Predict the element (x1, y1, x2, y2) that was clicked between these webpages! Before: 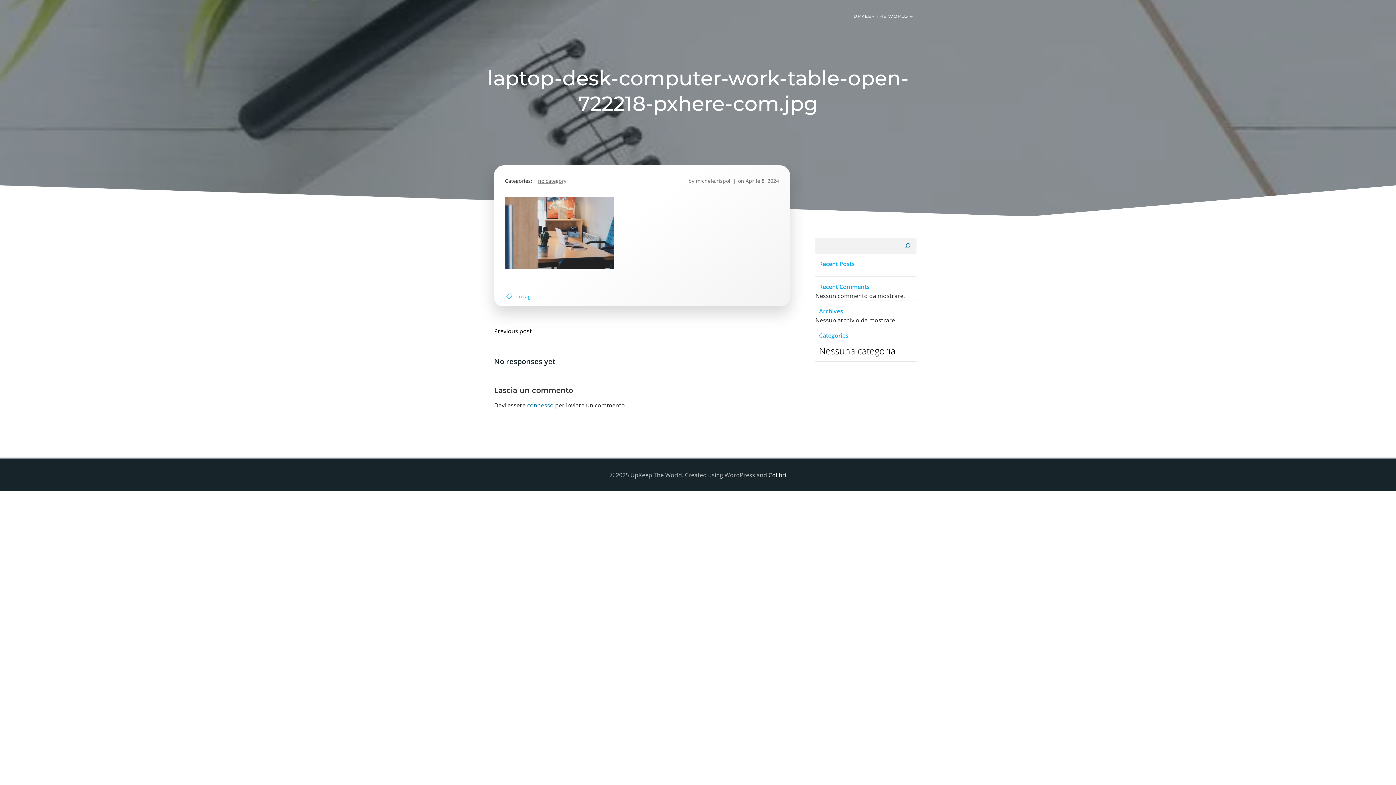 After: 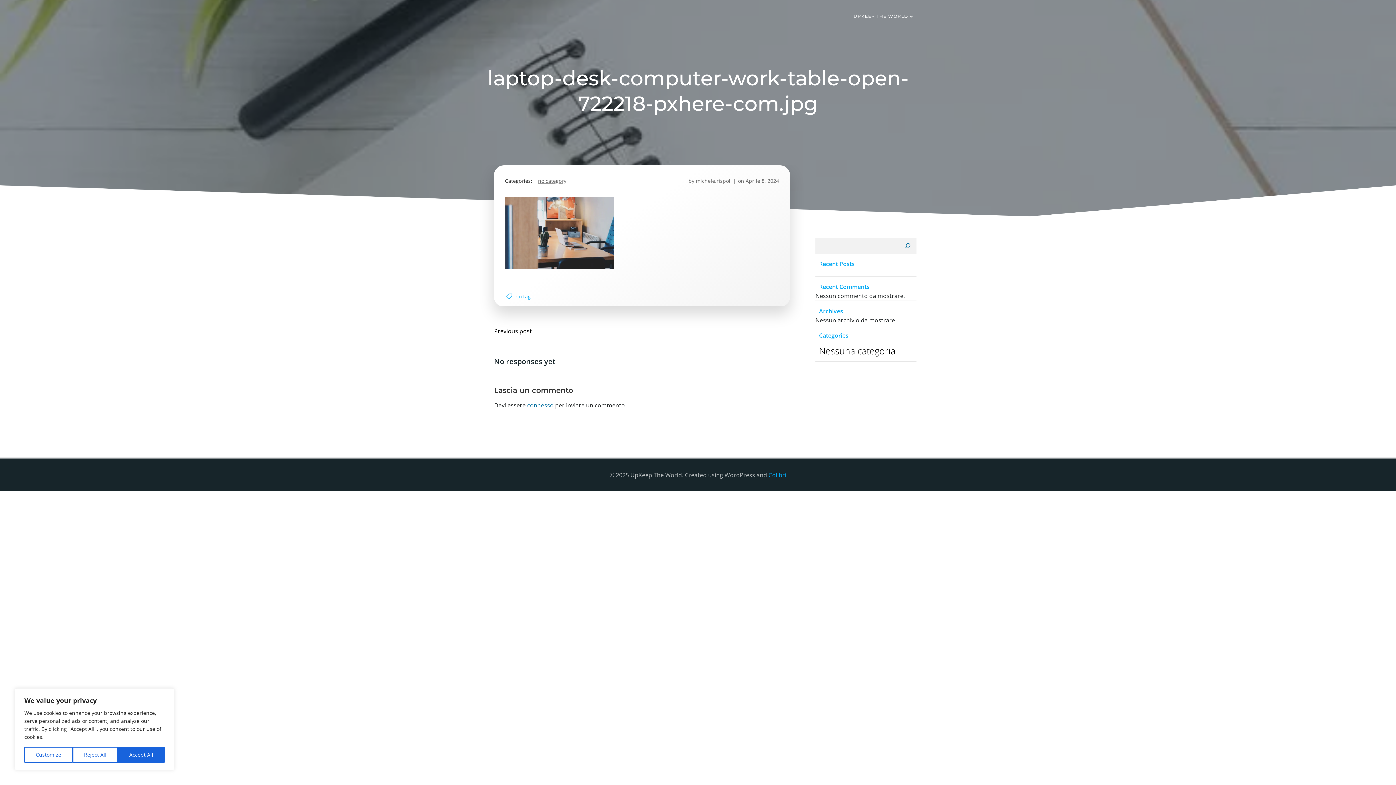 Action: bbox: (768, 471, 786, 479) label: Colibri